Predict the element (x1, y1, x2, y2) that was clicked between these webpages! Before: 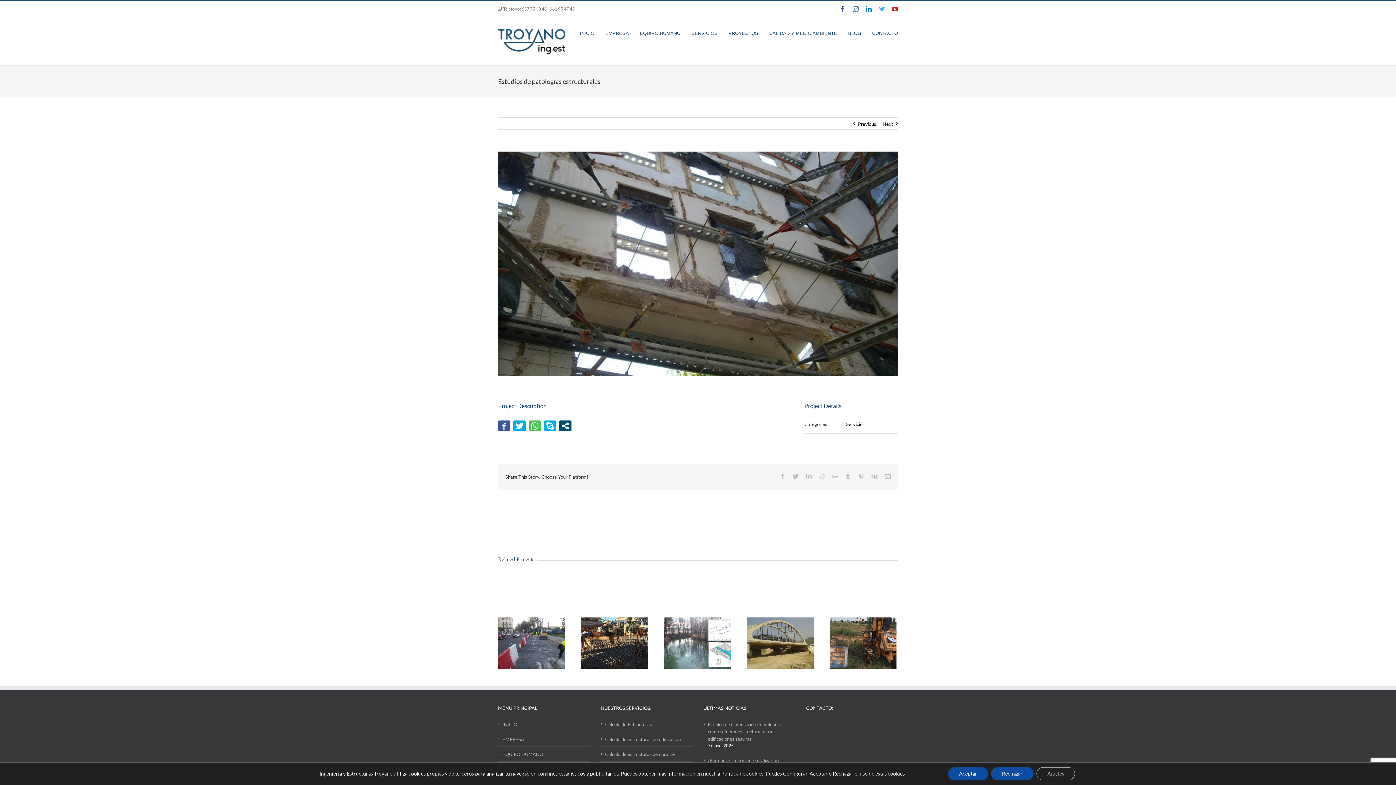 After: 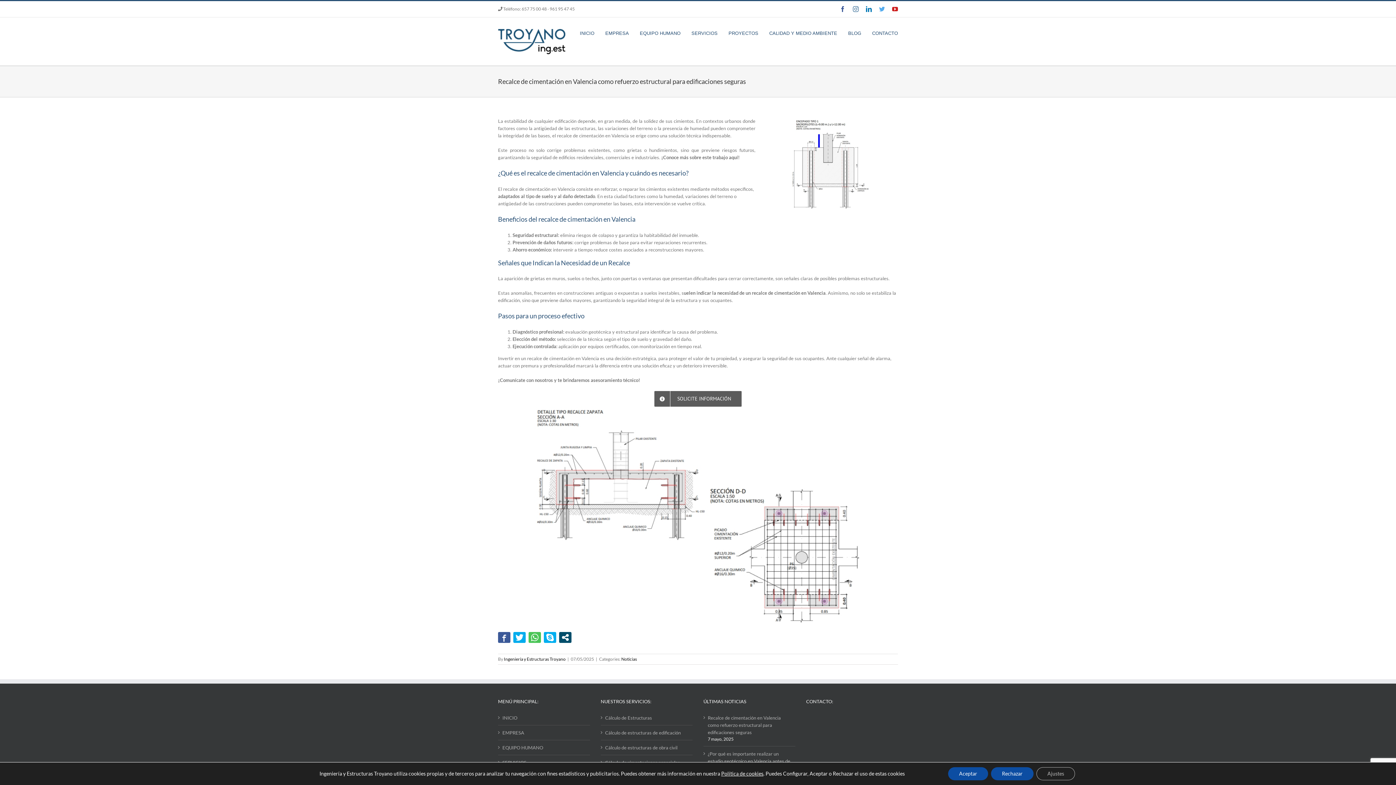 Action: bbox: (708, 721, 791, 742) label: Recalce de cimentación en Valencia como refuerzo estructural para edificaciones seguras